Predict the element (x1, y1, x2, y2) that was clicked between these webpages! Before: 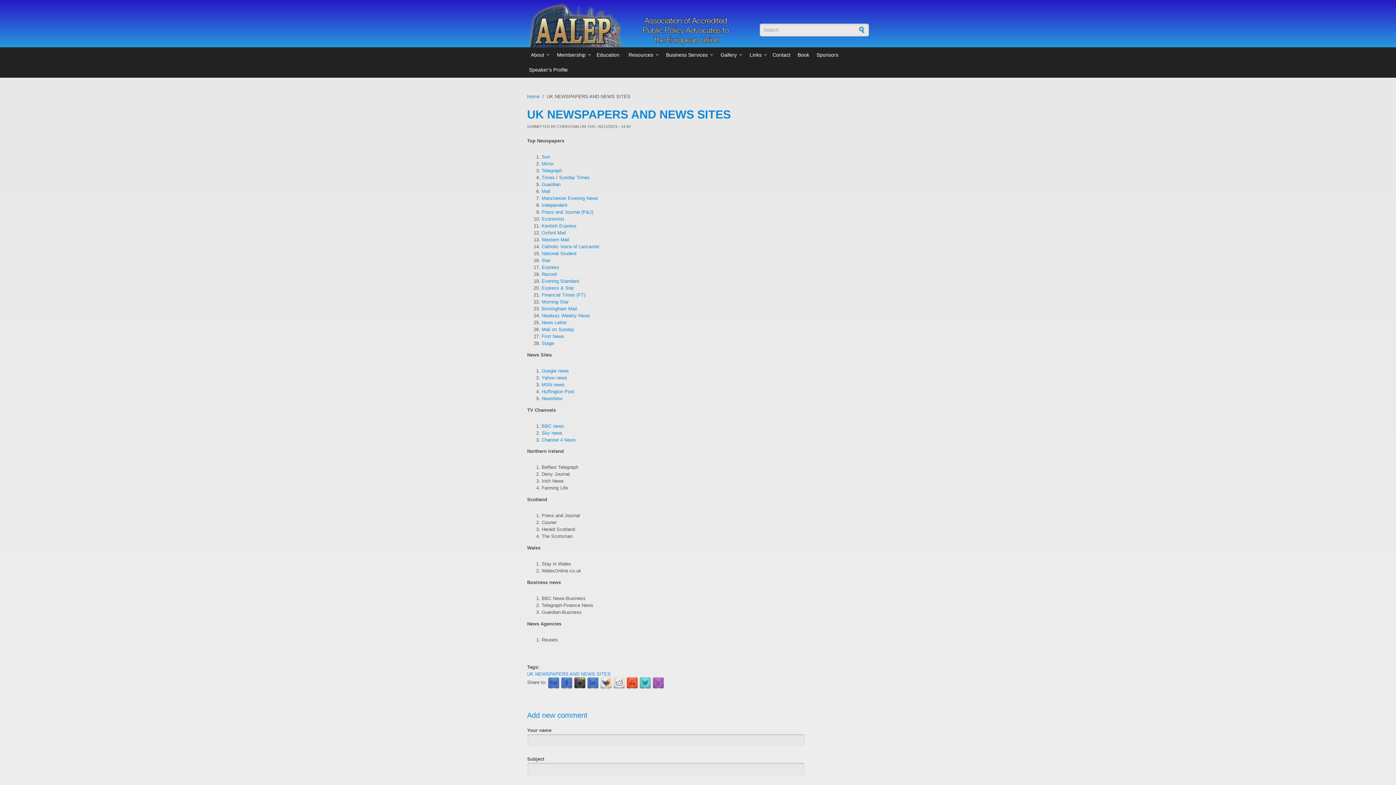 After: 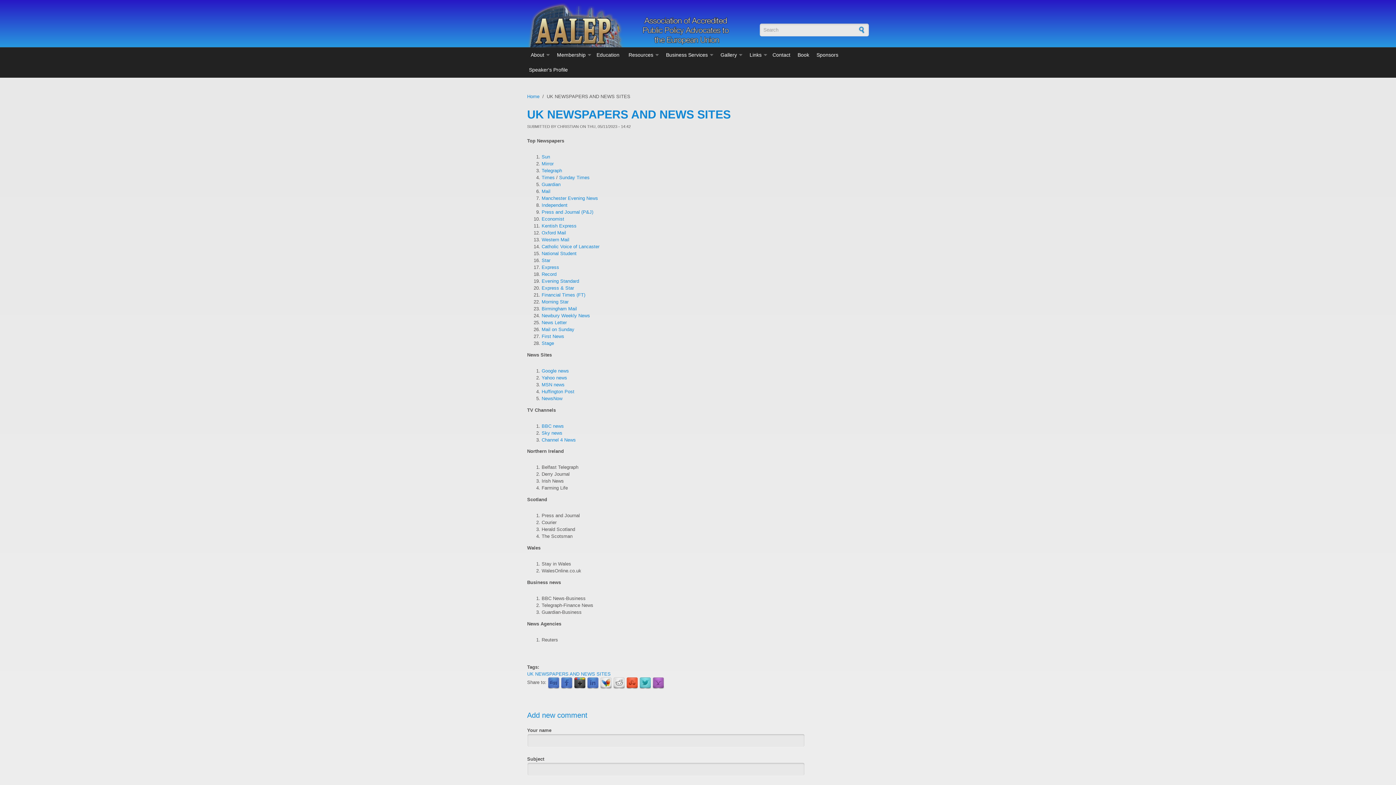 Action: label: Evening Standard bbox: (541, 278, 579, 284)